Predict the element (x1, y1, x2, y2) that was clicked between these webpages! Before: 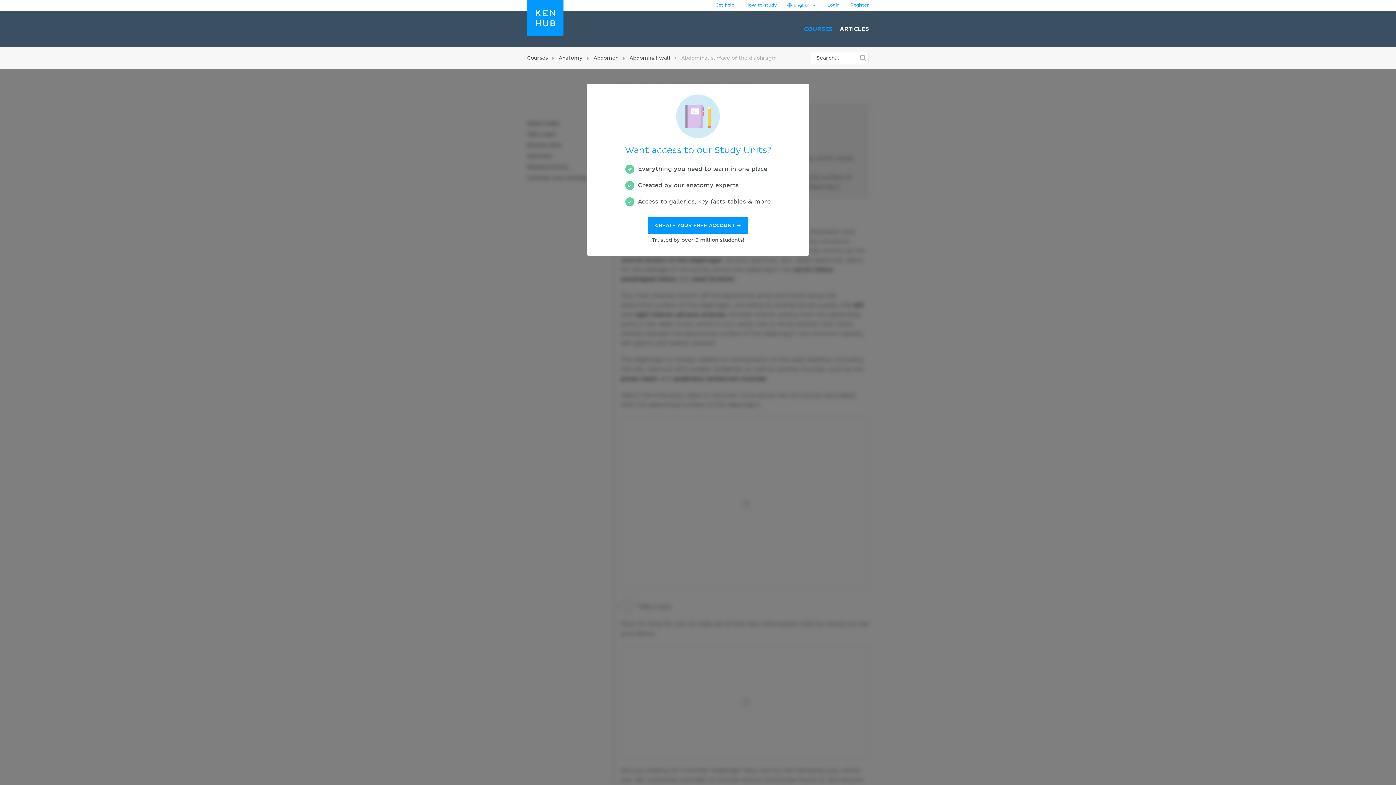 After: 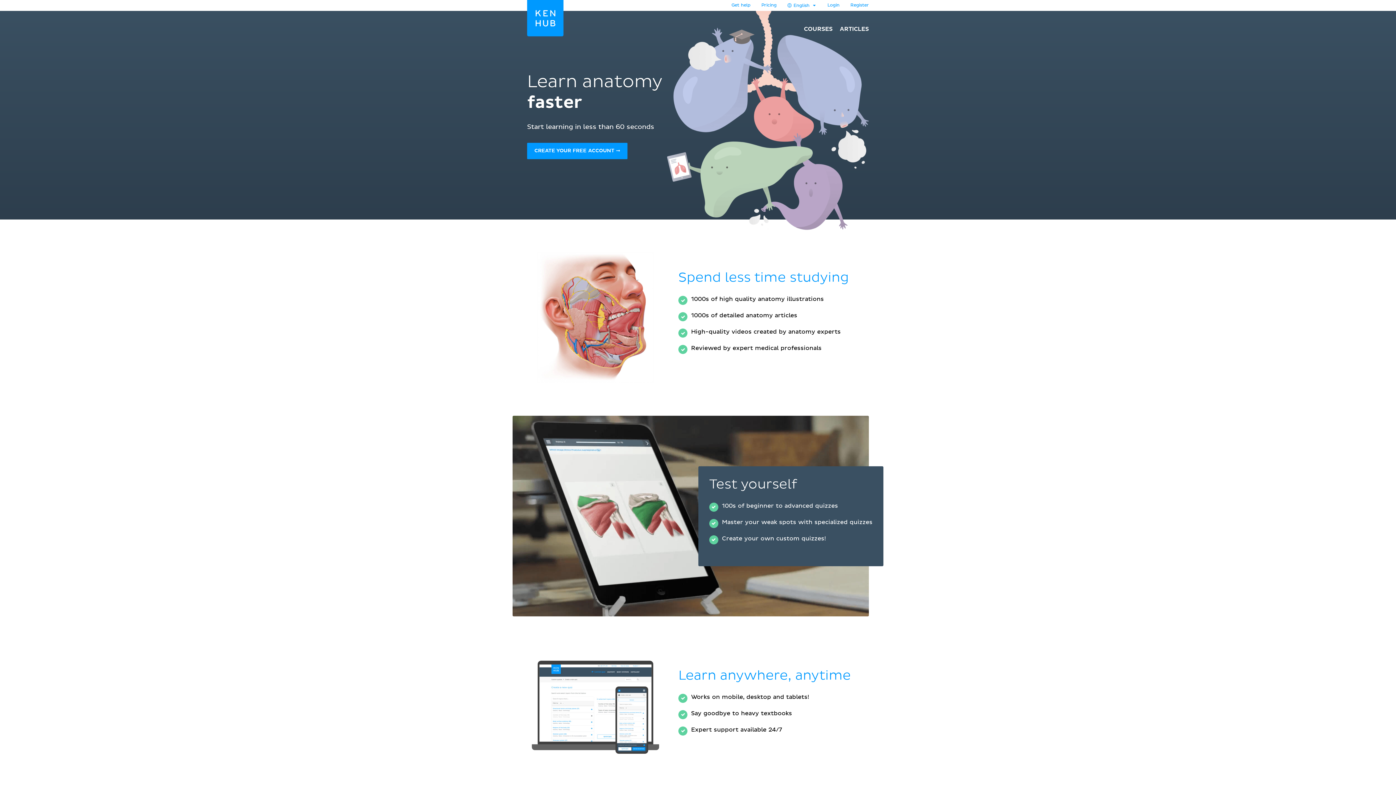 Action: bbox: (527, 55, 547, 60) label: Courses